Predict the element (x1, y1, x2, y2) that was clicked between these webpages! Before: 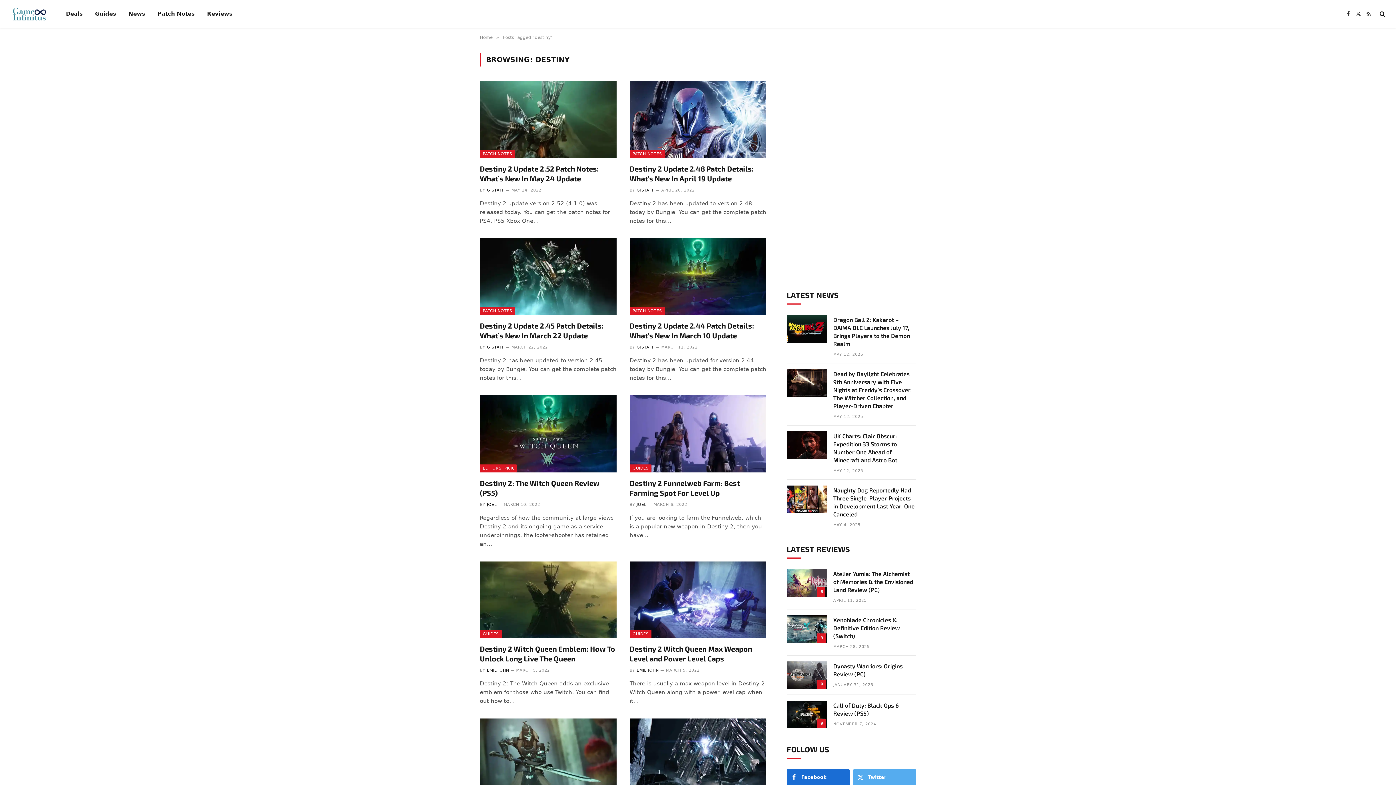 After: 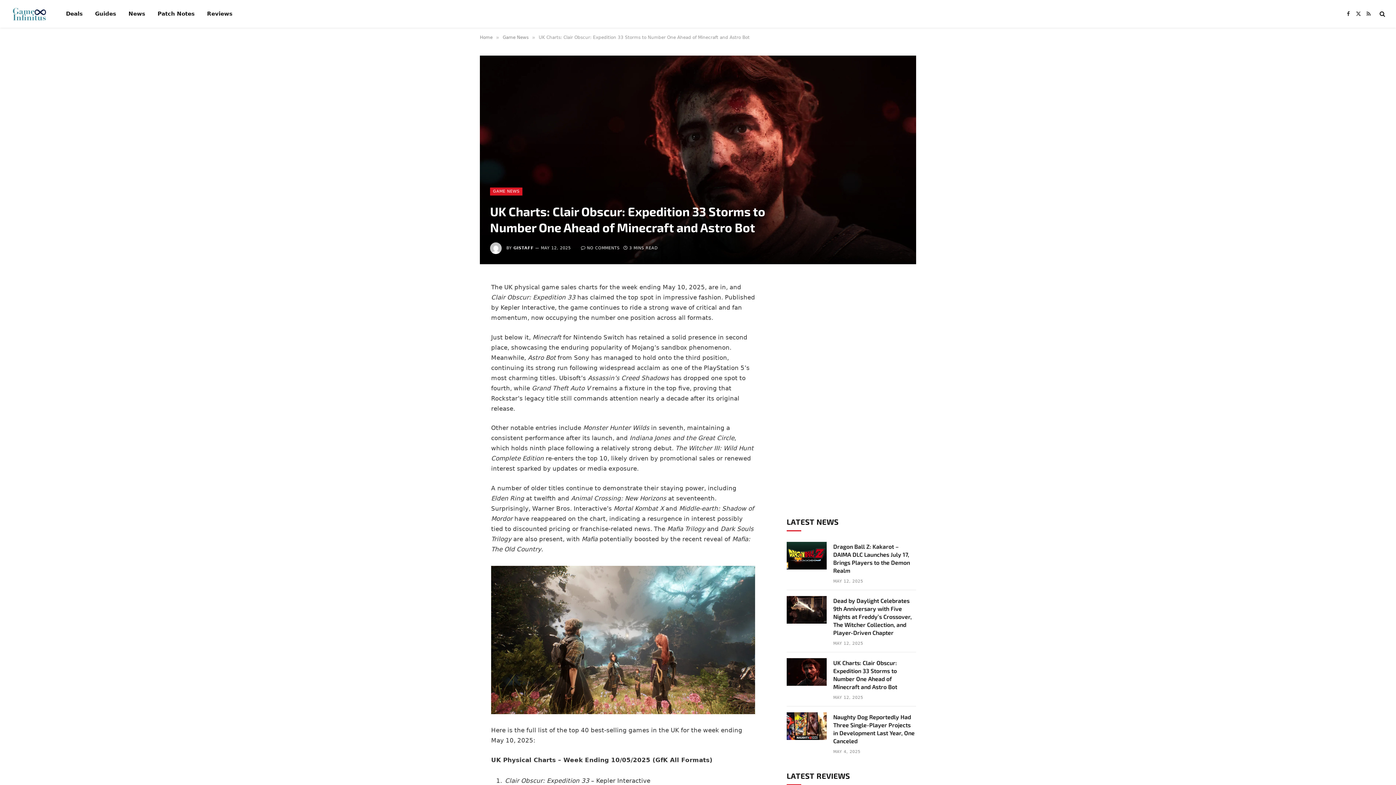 Action: label: UK Charts: Clair Obscur: Expedition 33 Storms to Number One Ahead of Minecraft and Astro Bot bbox: (833, 432, 916, 464)